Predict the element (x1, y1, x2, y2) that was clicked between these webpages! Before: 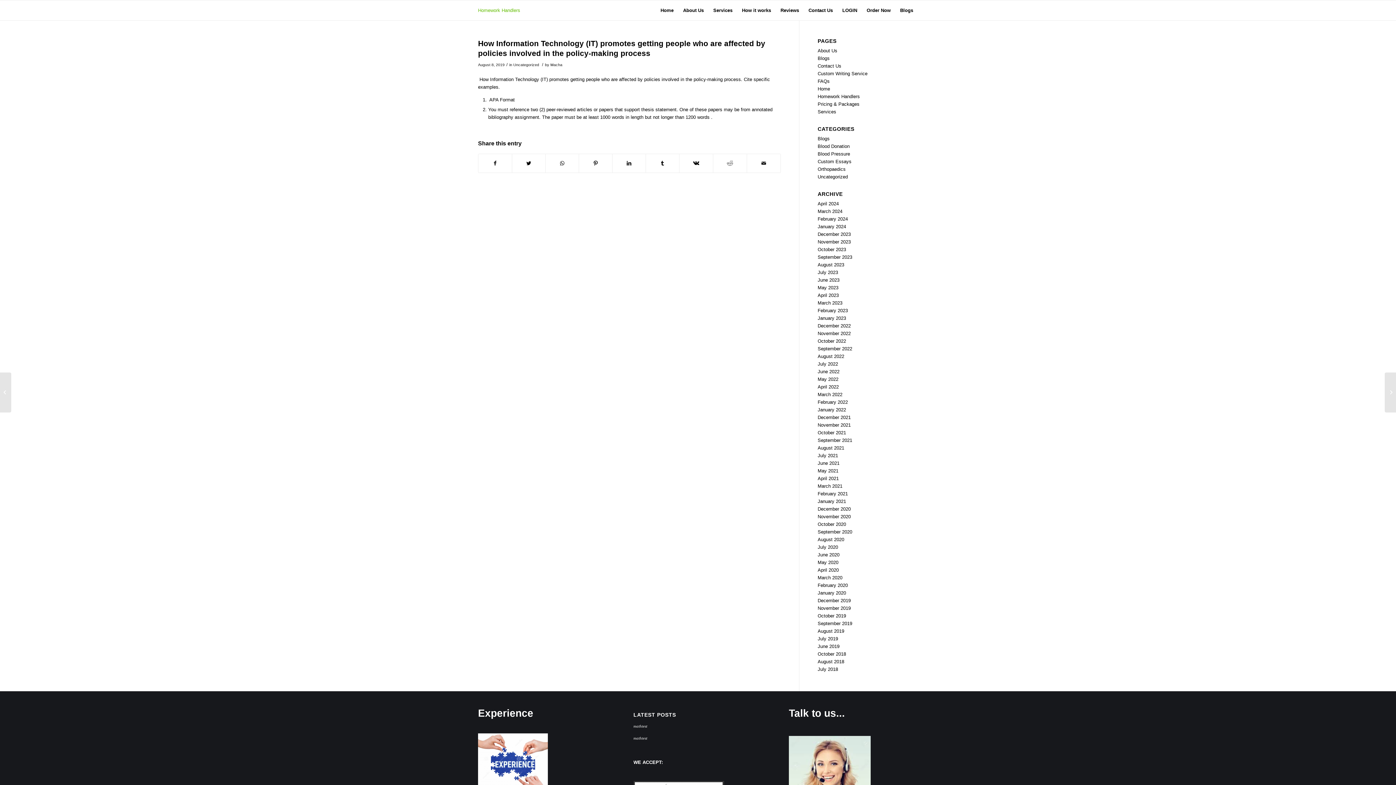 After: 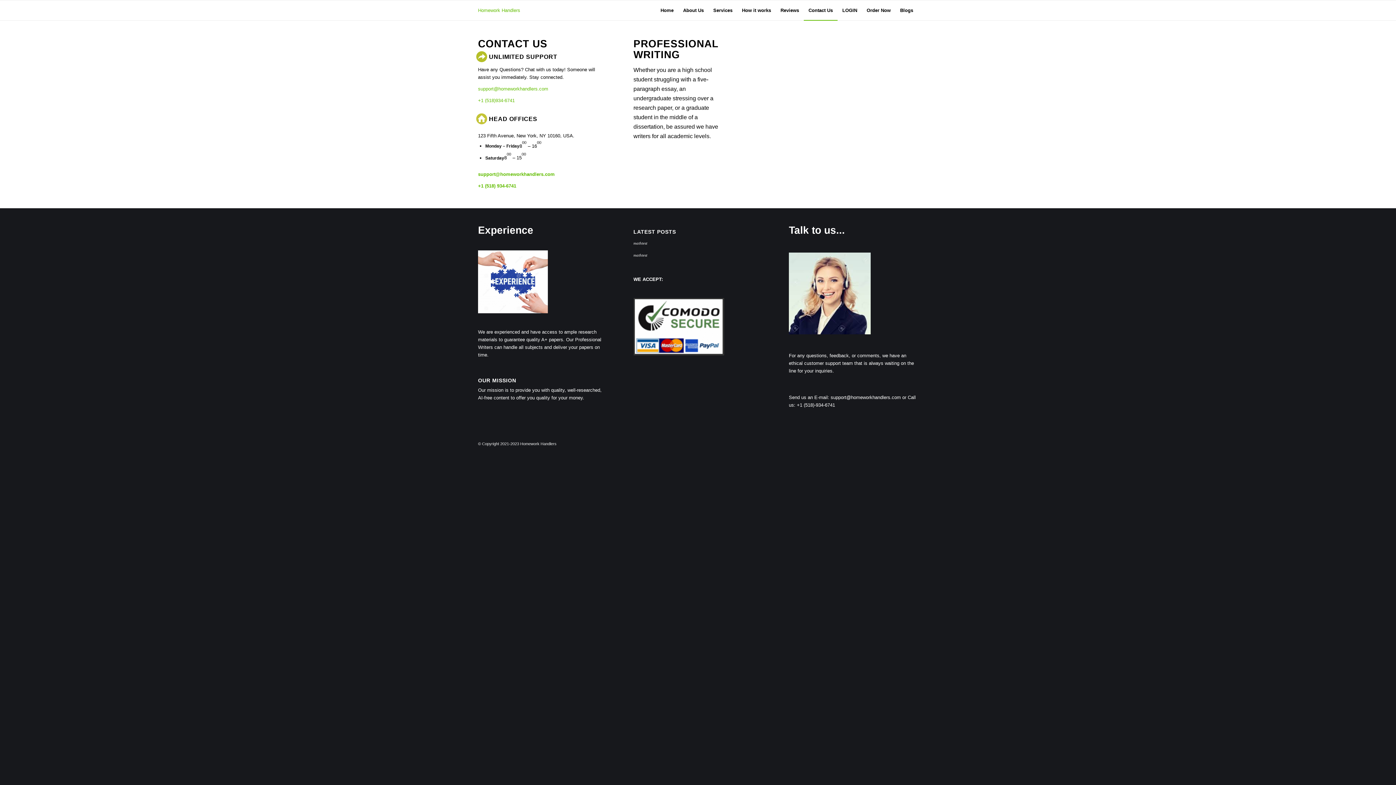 Action: bbox: (817, 63, 841, 68) label: Contact Us